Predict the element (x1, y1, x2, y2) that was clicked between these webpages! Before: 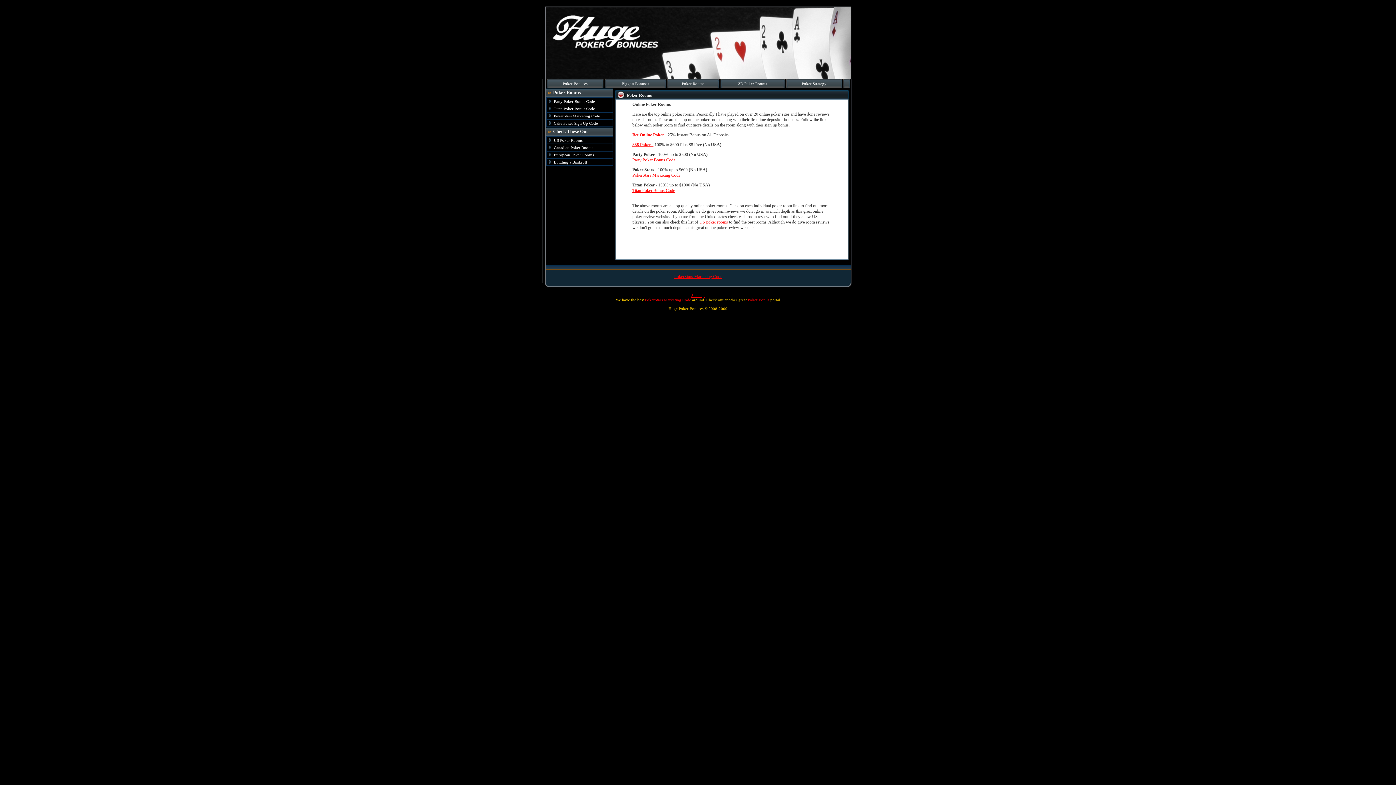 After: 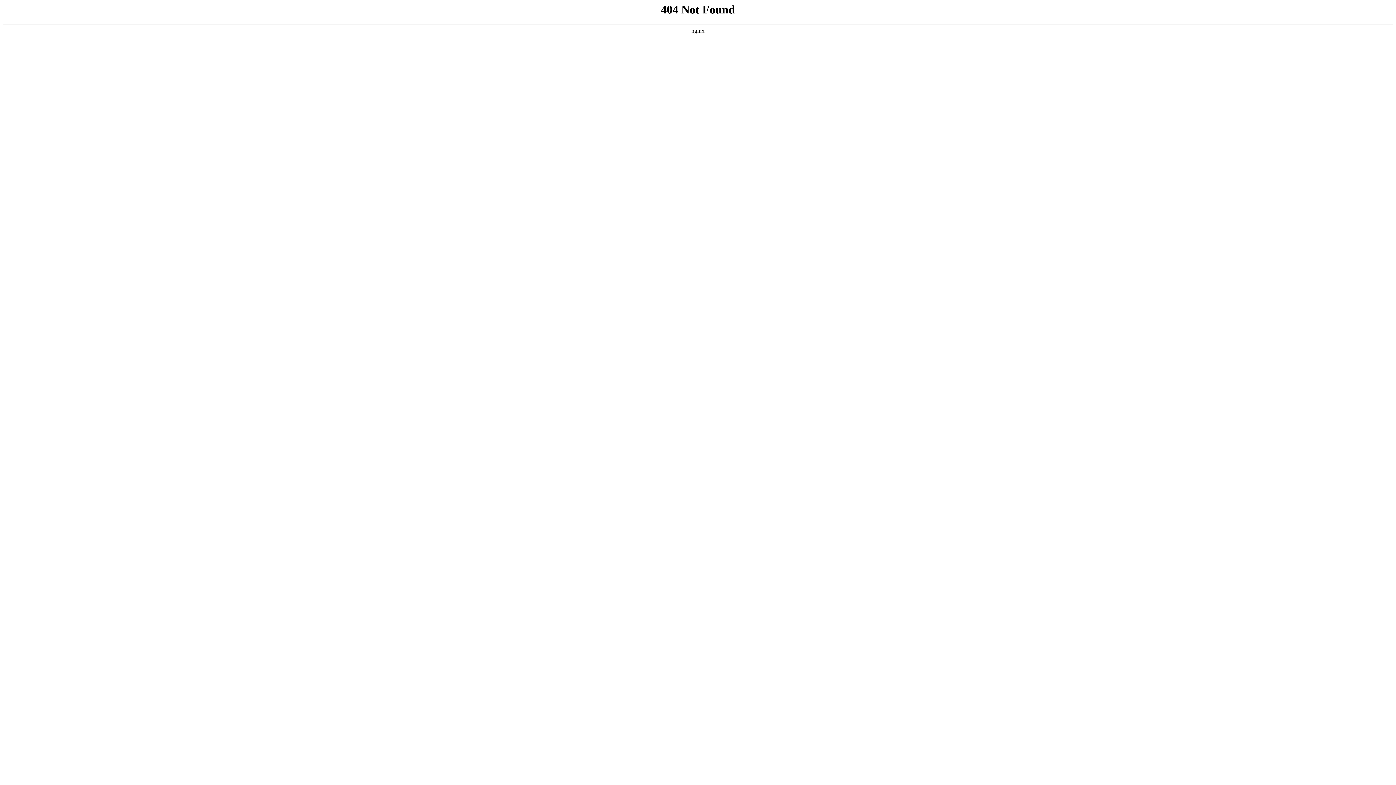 Action: bbox: (632, 142, 653, 147) label: 888 Poker -